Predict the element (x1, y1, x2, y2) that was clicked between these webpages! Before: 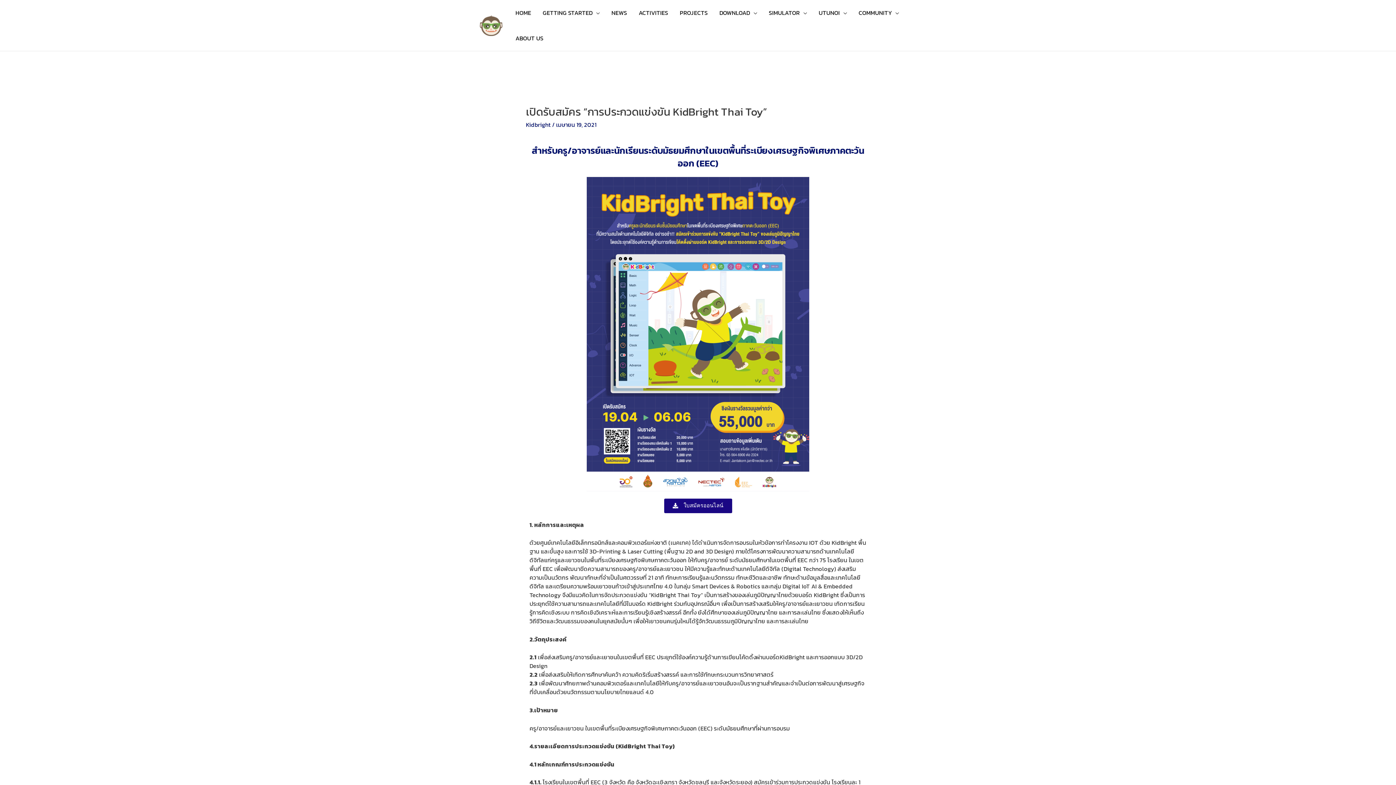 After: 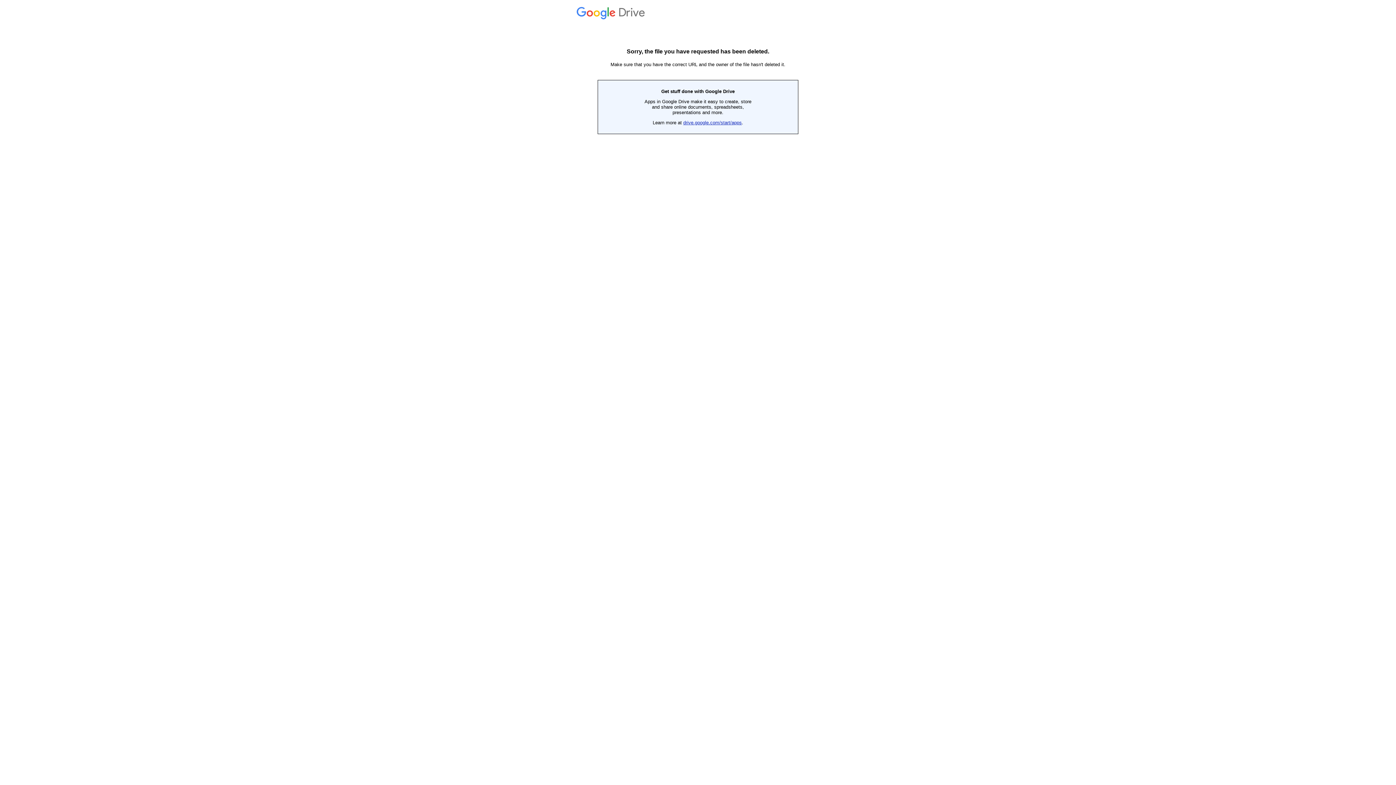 Action: label: ใบสมัครออนไลน์ bbox: (664, 498, 732, 513)